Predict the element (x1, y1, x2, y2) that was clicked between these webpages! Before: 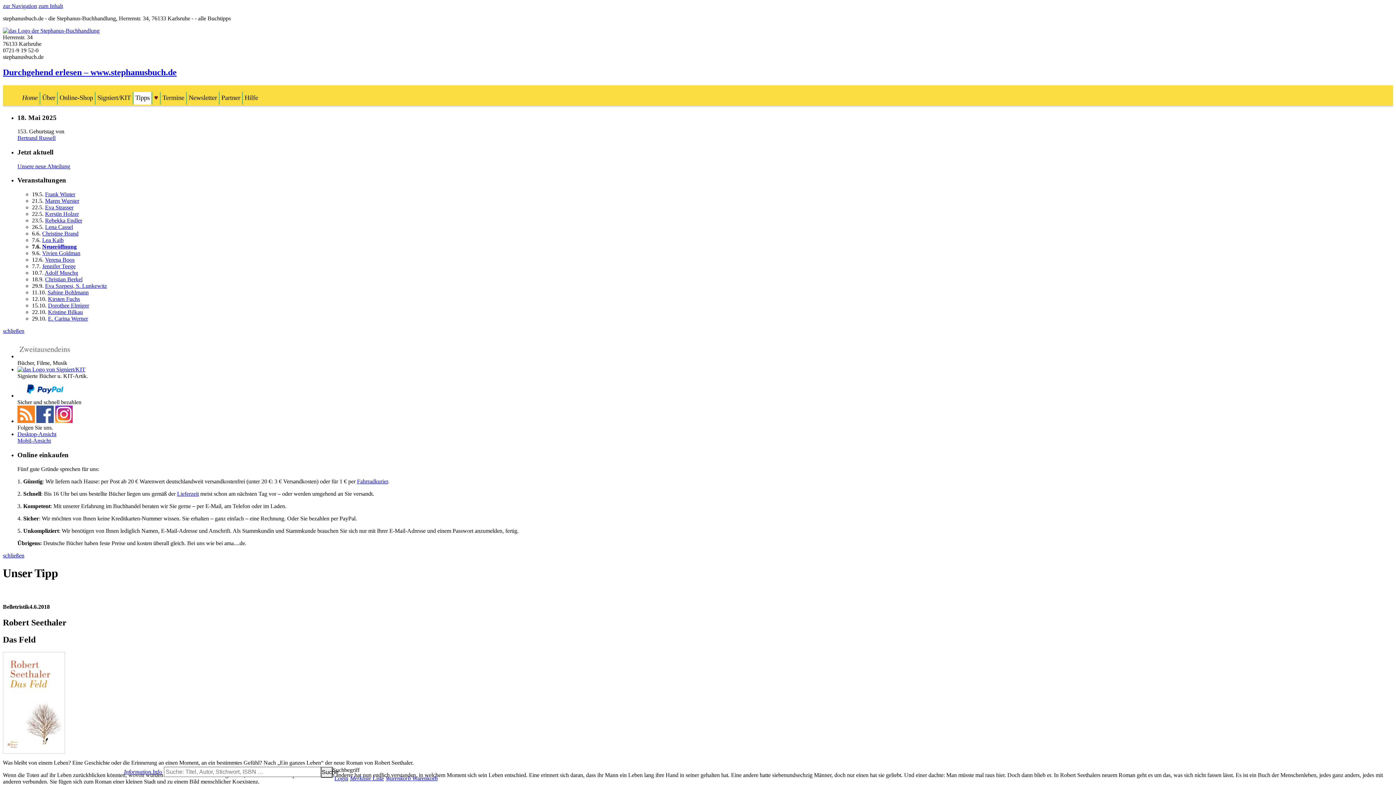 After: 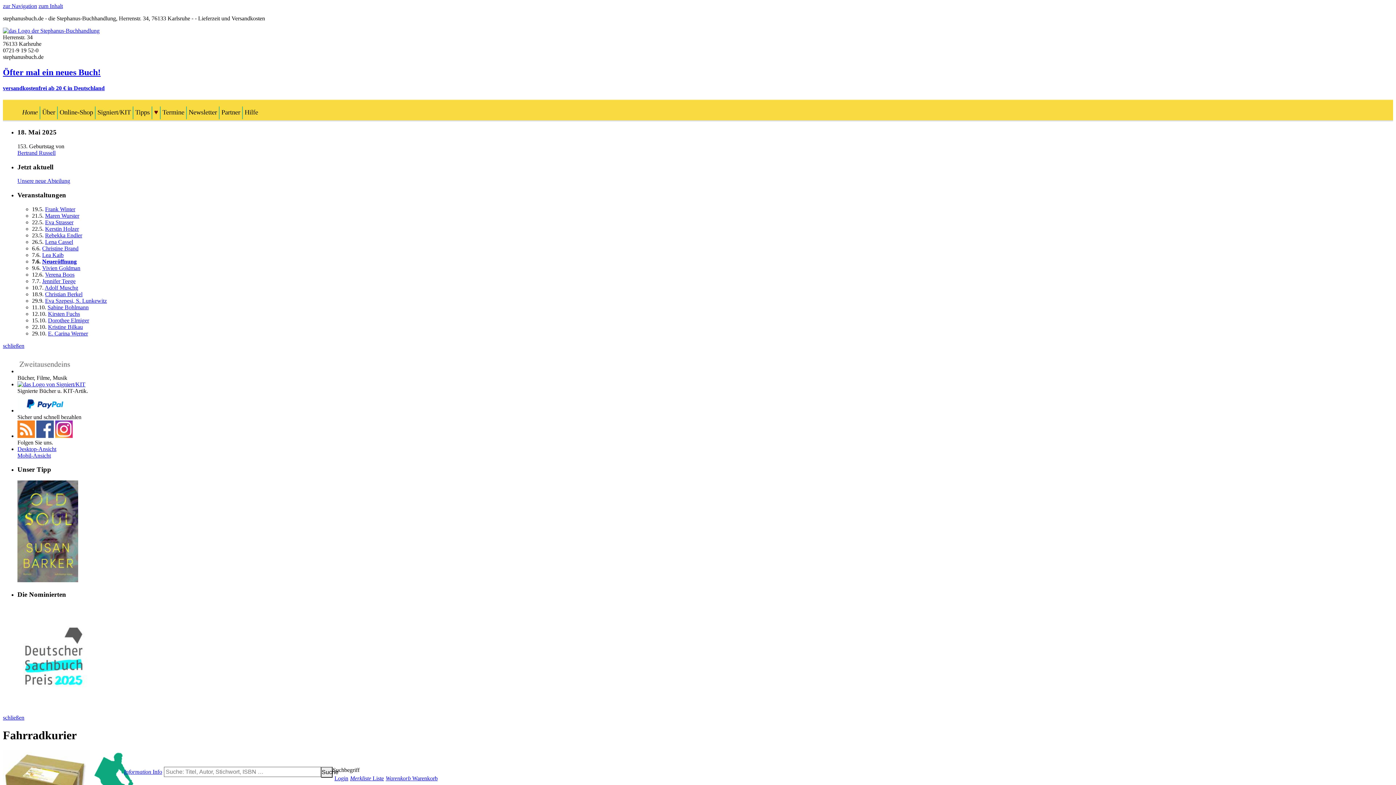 Action: label: Fahrradkurier bbox: (357, 478, 388, 484)